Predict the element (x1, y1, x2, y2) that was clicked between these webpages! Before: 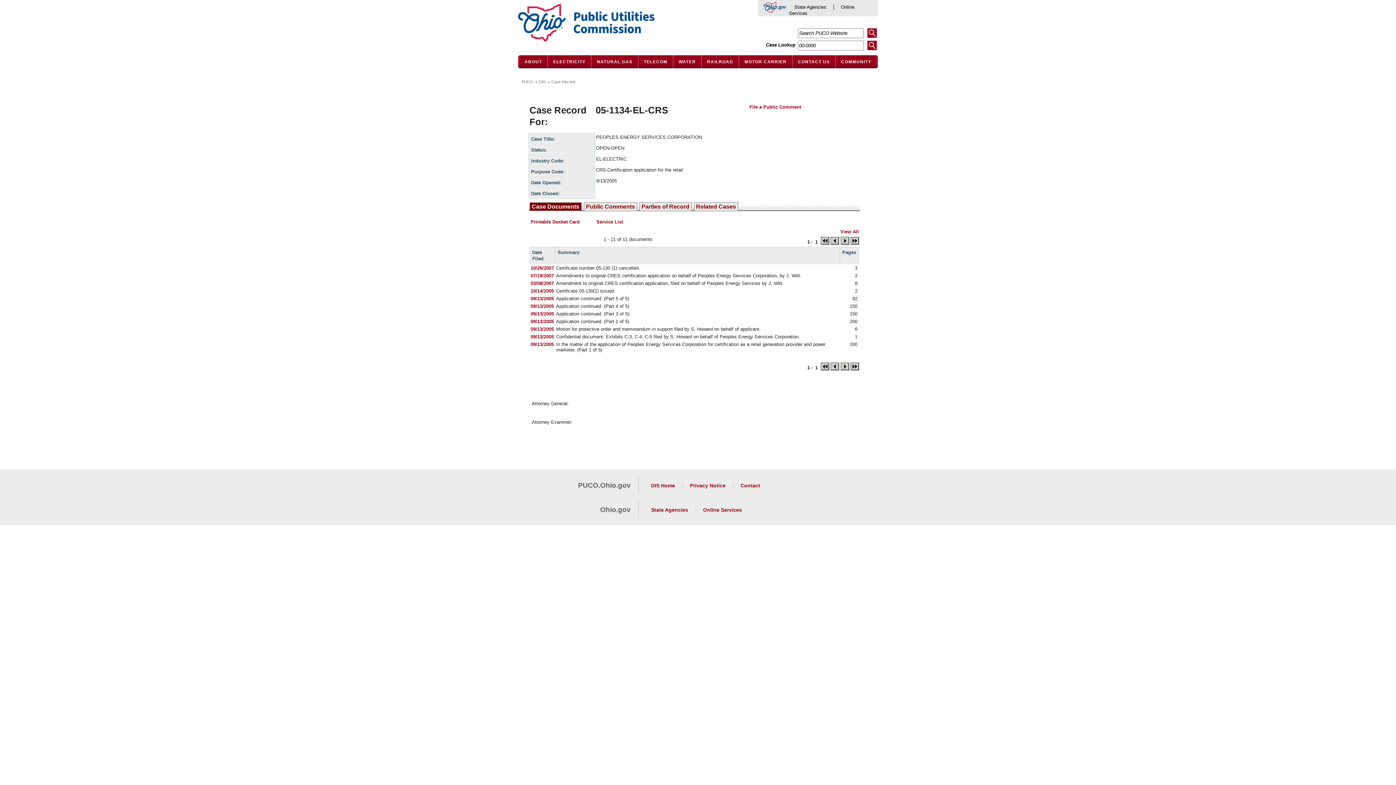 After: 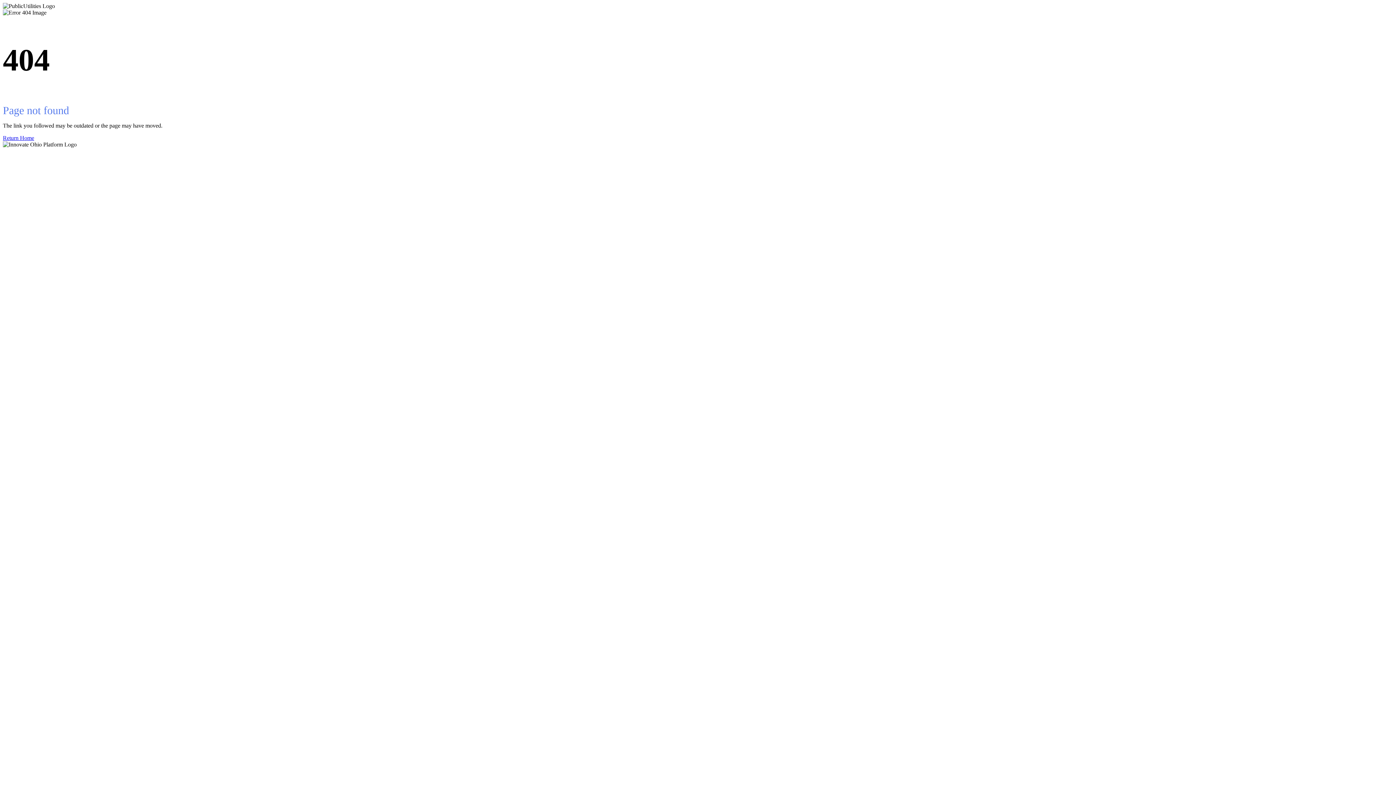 Action: label: TELECOM bbox: (638, 55, 673, 68)